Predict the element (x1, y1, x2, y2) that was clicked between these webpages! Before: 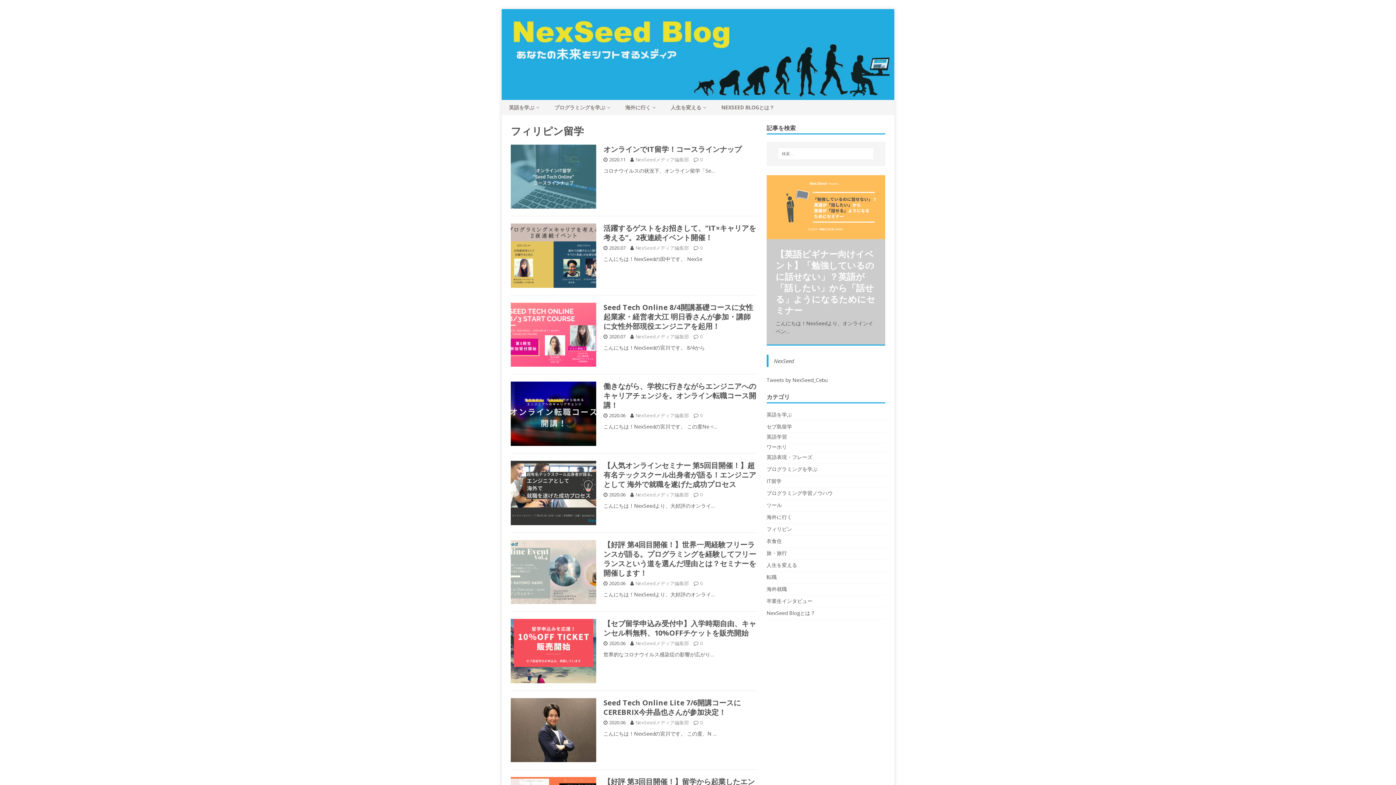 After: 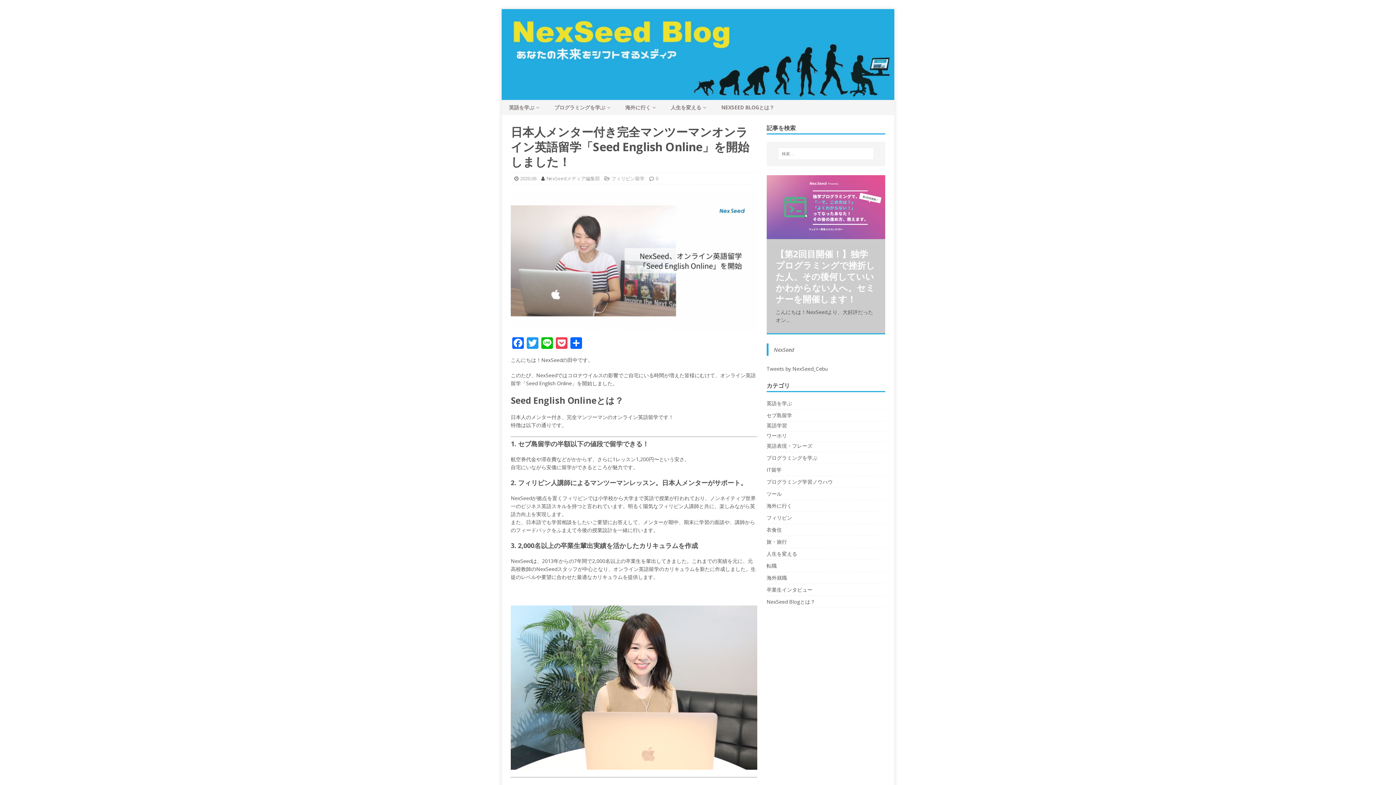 Action: label: 日本人メンター付き完全マンツーマンオンライン英語留学「Seed English Online」を開始しました！ bbox: (510, 684, 732, 703)